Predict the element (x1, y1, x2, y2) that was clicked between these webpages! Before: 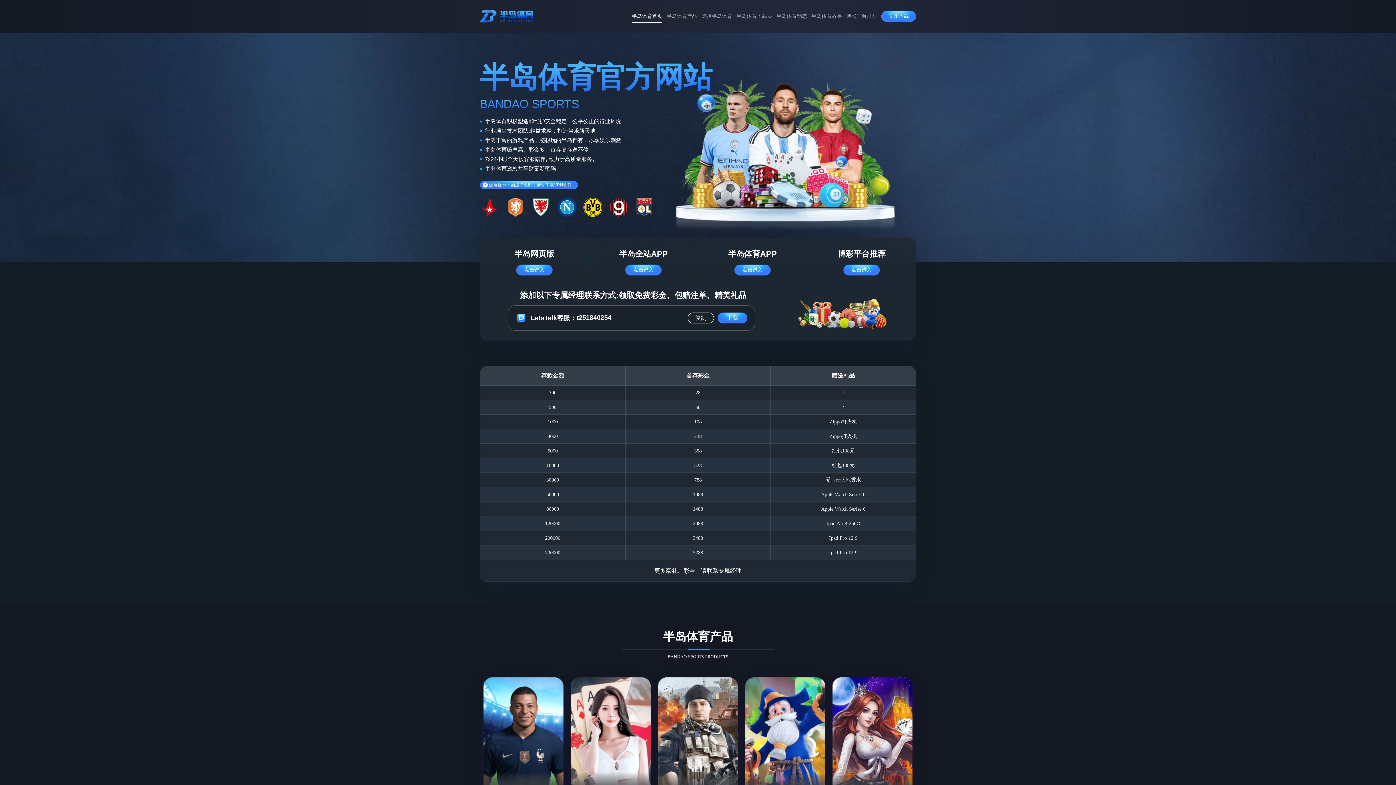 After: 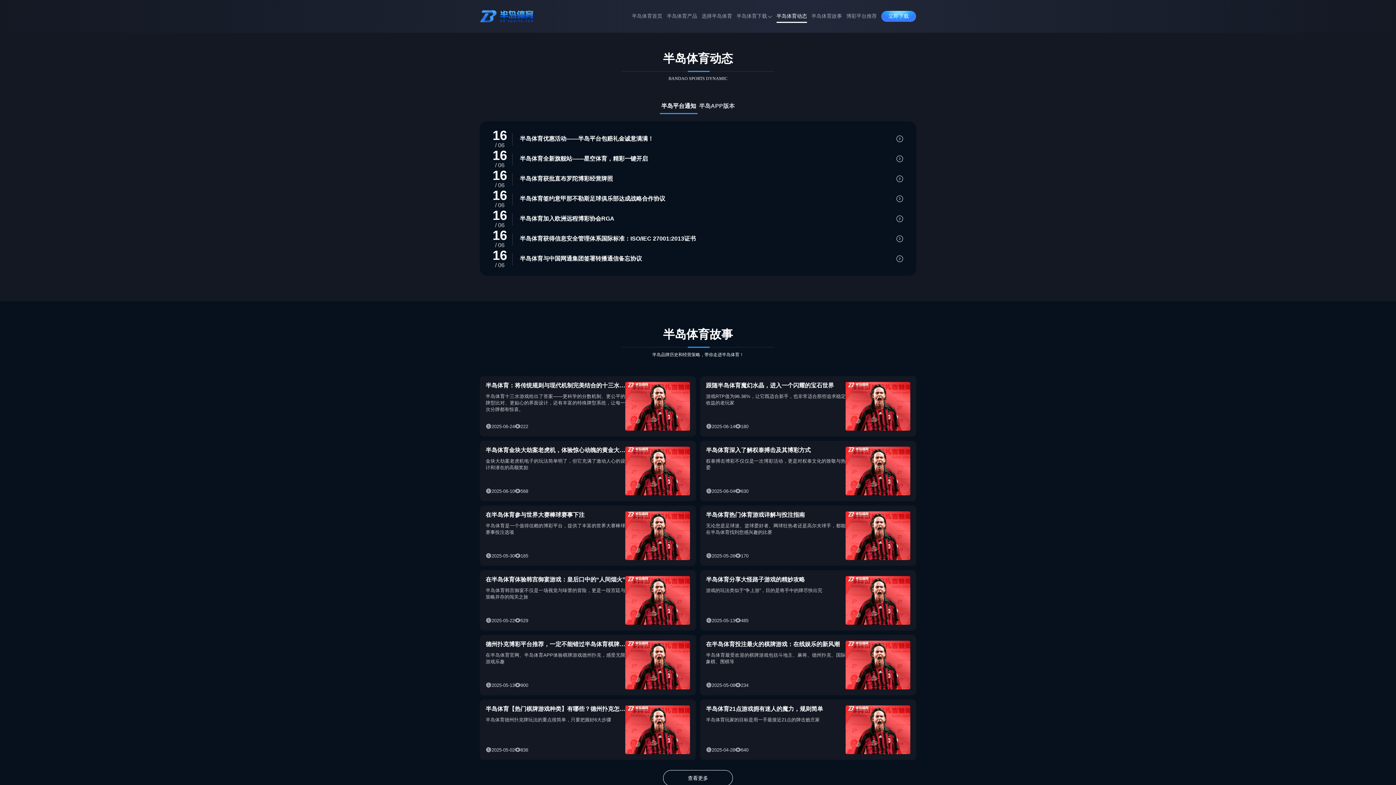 Action: label: 半岛体育动态 bbox: (776, 8, 807, 24)